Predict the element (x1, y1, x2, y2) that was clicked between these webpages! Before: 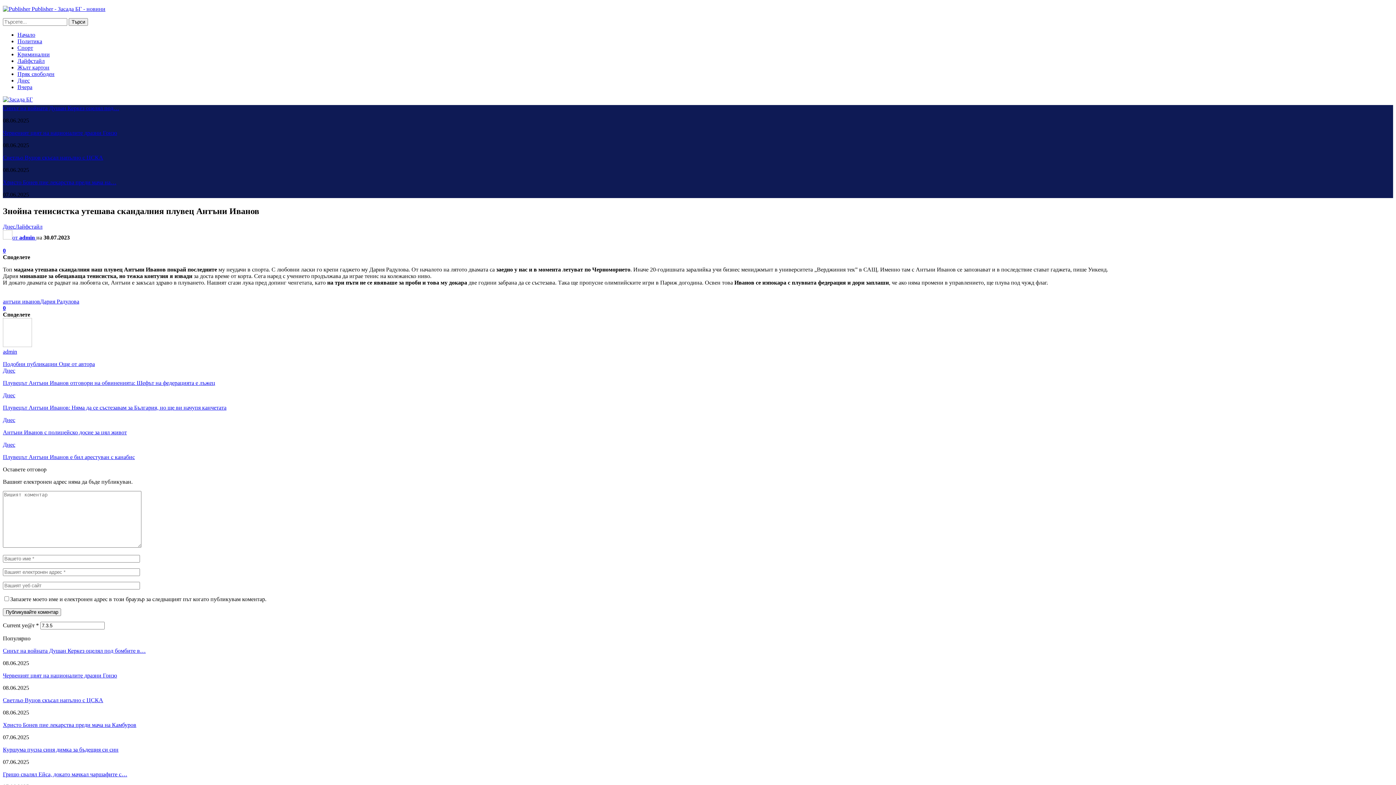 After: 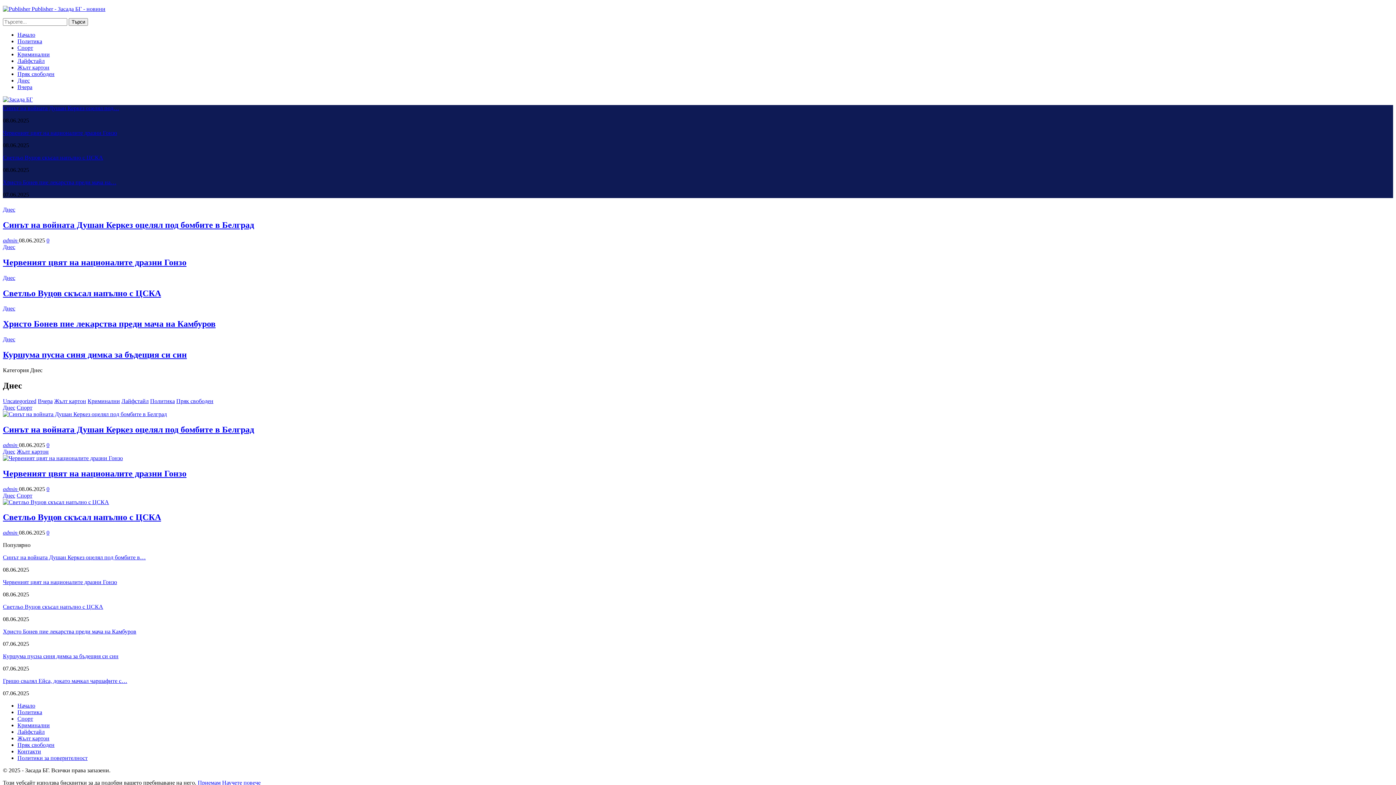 Action: label: Днес bbox: (2, 367, 15, 373)